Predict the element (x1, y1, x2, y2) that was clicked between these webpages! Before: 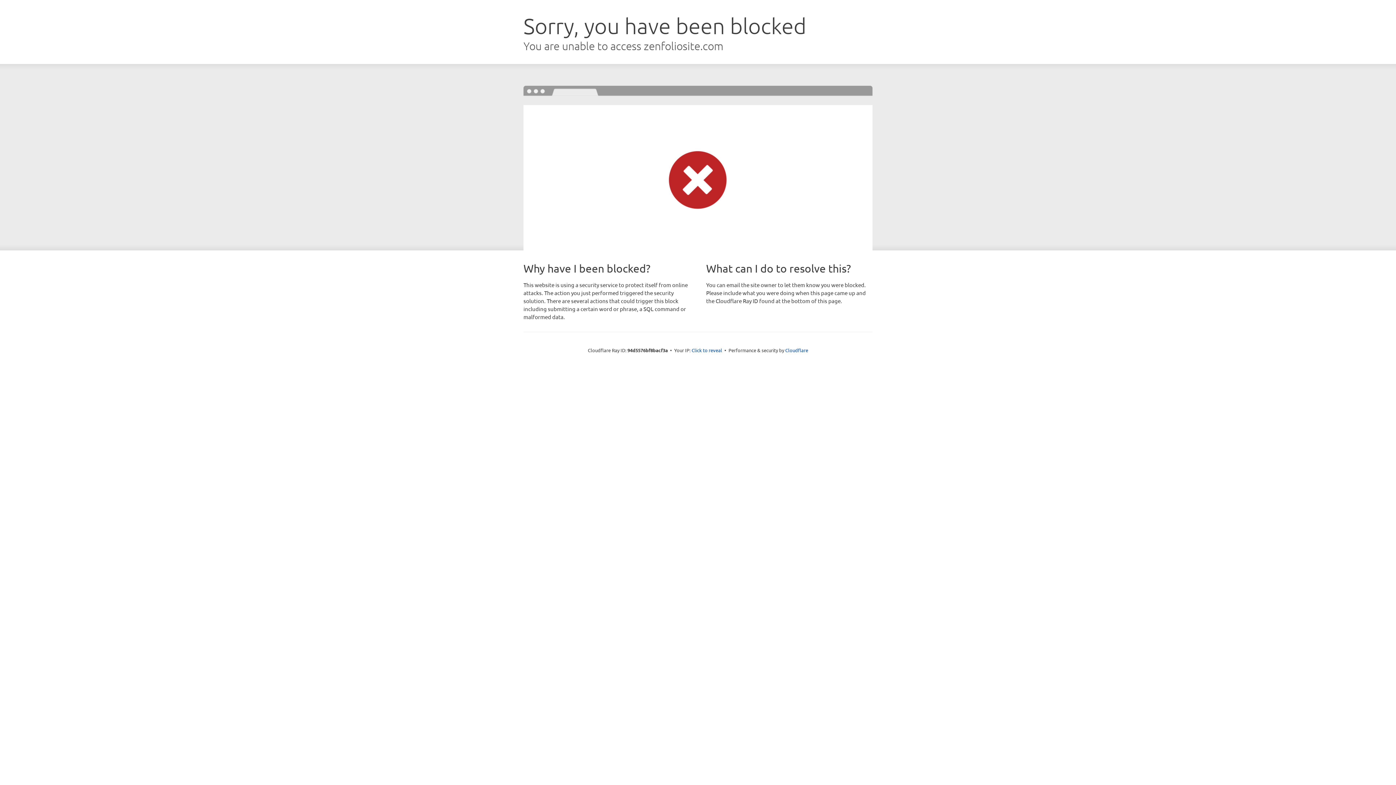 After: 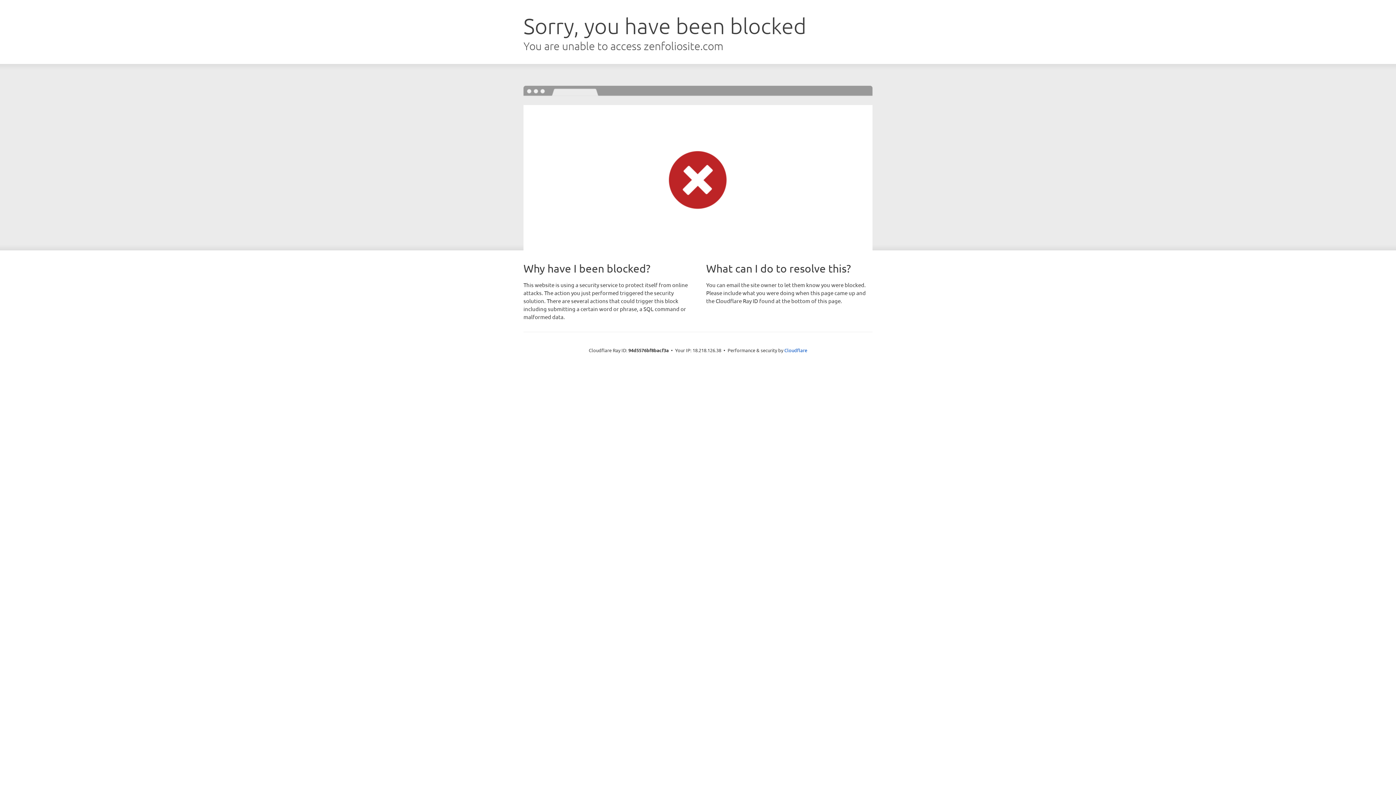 Action: label: Click to reveal bbox: (691, 346, 722, 353)